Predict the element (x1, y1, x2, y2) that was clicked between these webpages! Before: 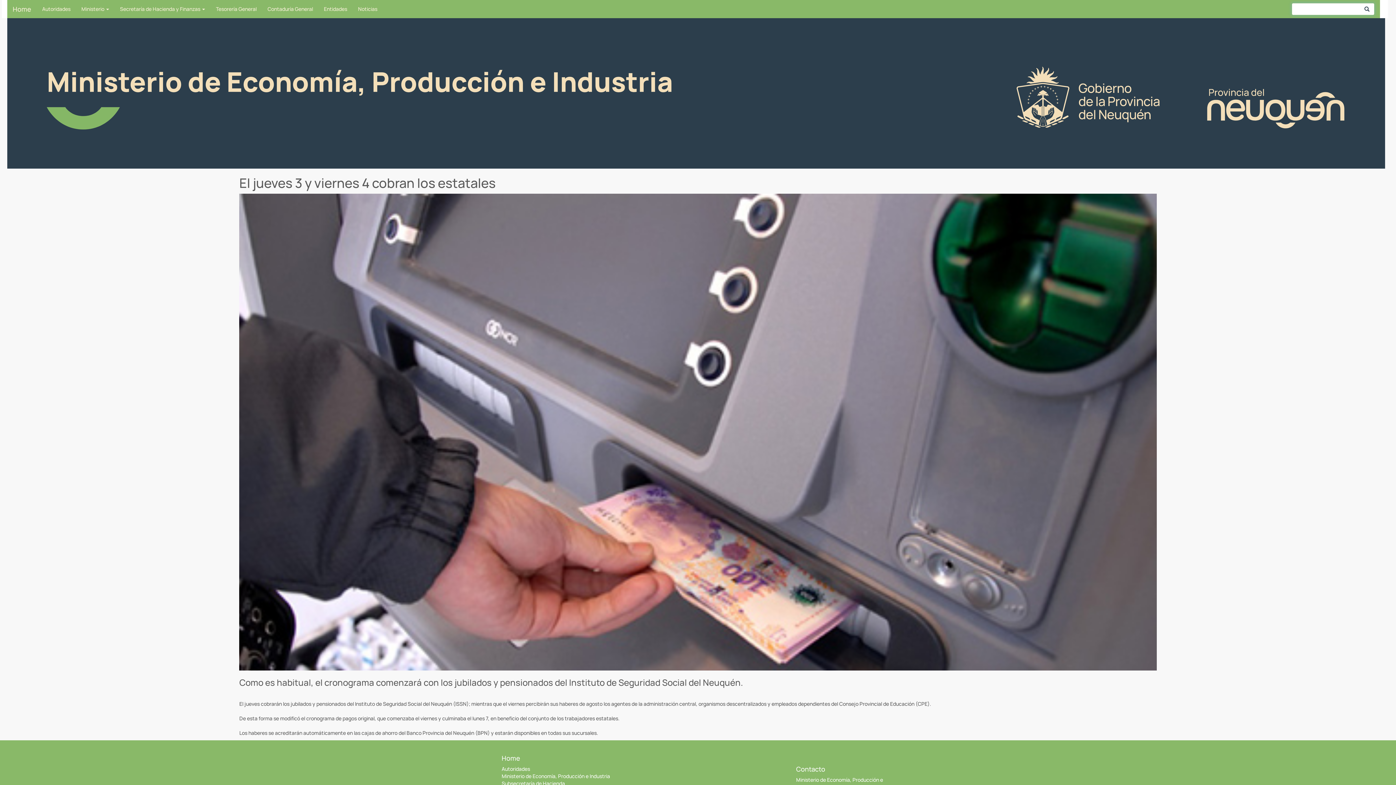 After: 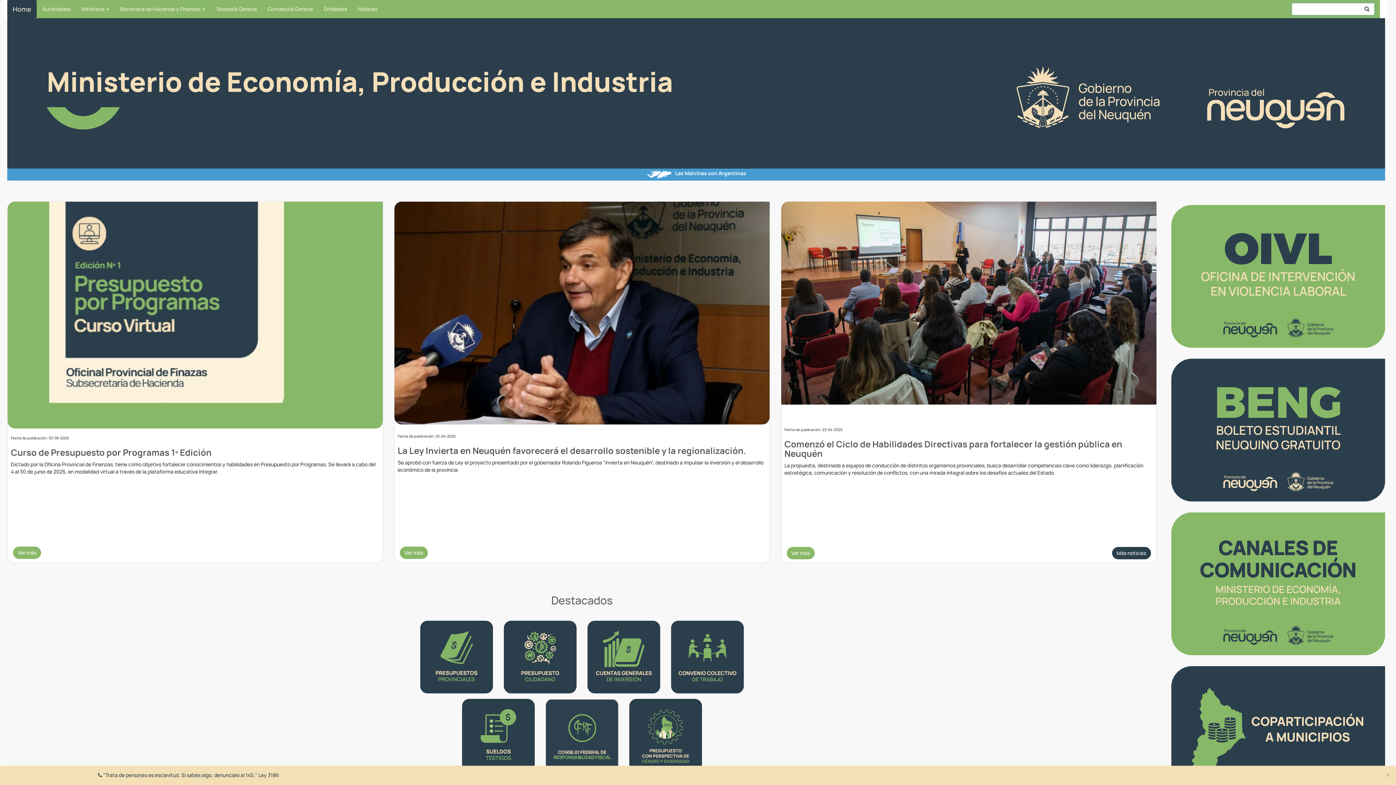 Action: label: Home bbox: (7, 0, 36, 18)